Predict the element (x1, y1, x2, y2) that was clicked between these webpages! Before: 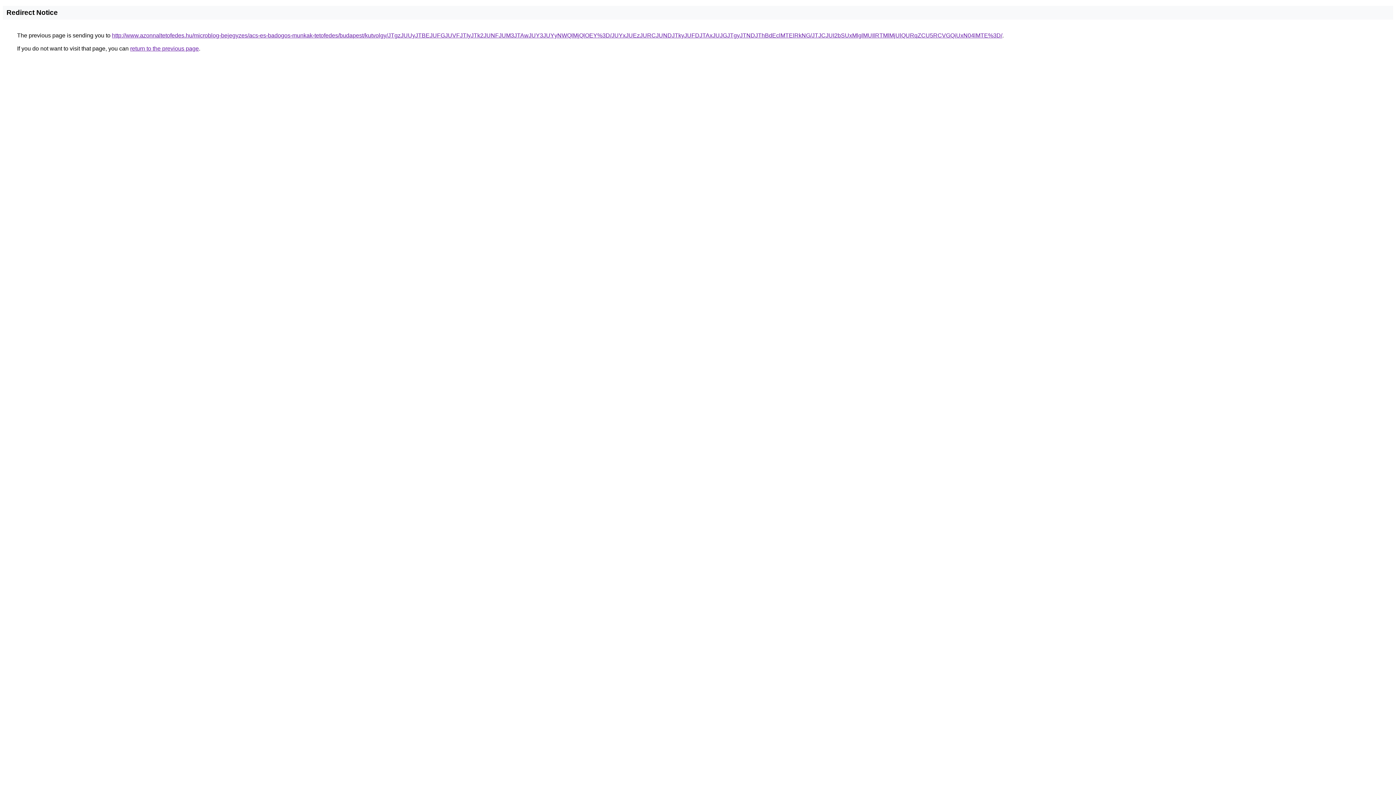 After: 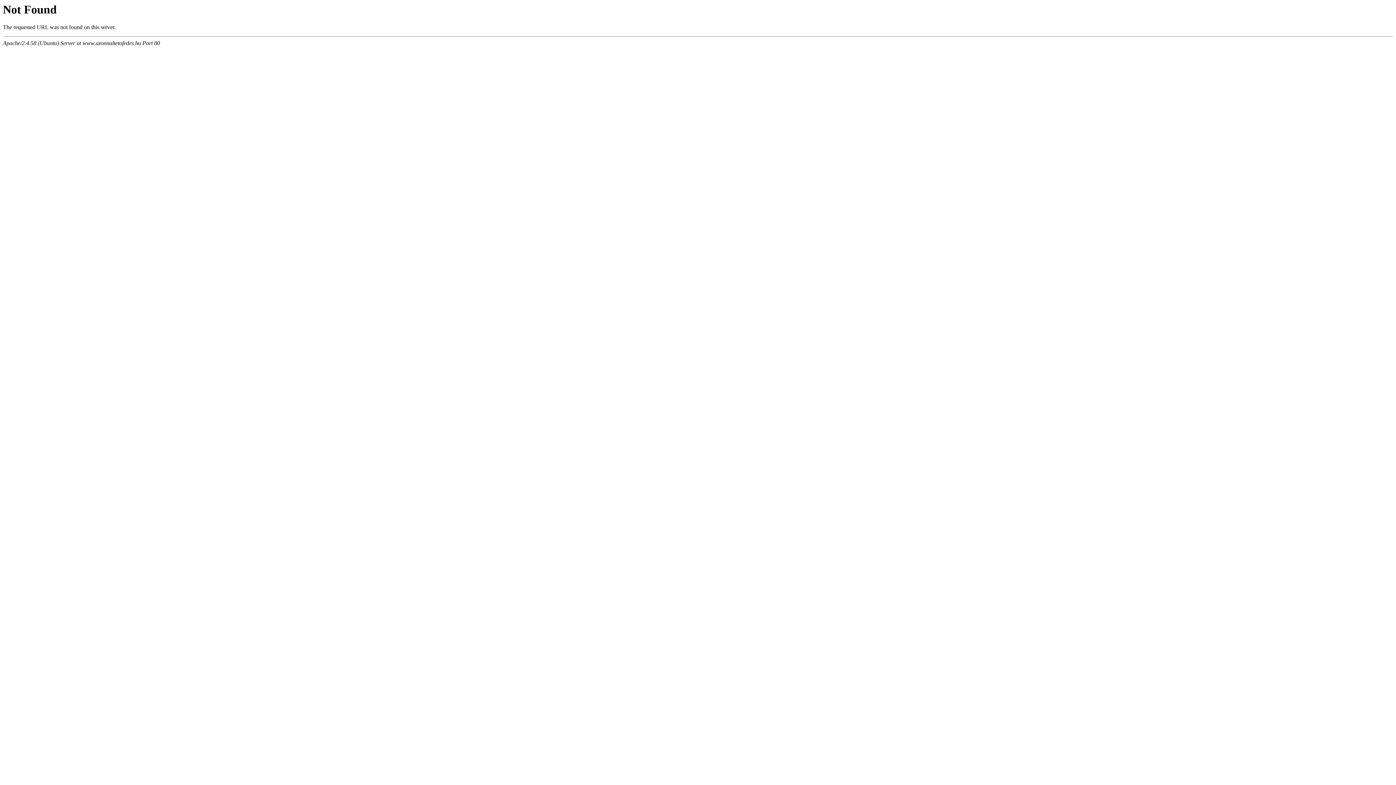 Action: label: http://www.azonnaltetofedes.hu/microblog-bejegyzes/acs-es-badogos-munkak-tetofedes/budapest/kutvolgy/JTgzJUUyJTBEJUFGJUVFJTIyJTk2JUNFJUM3JTAwJUY3JUYyNWQlMjQlOEY%3D/JUYxJUEzJURCJUNDJTkyJUFDJTAxJUJGJTgyJTNDJThBdEclMTElRkNG/JTJCJUI2bSUxMlglMUIlRTMlMjUlQURqZCU5RCVGQiUxN04lMTE%3D/ bbox: (112, 32, 1002, 38)